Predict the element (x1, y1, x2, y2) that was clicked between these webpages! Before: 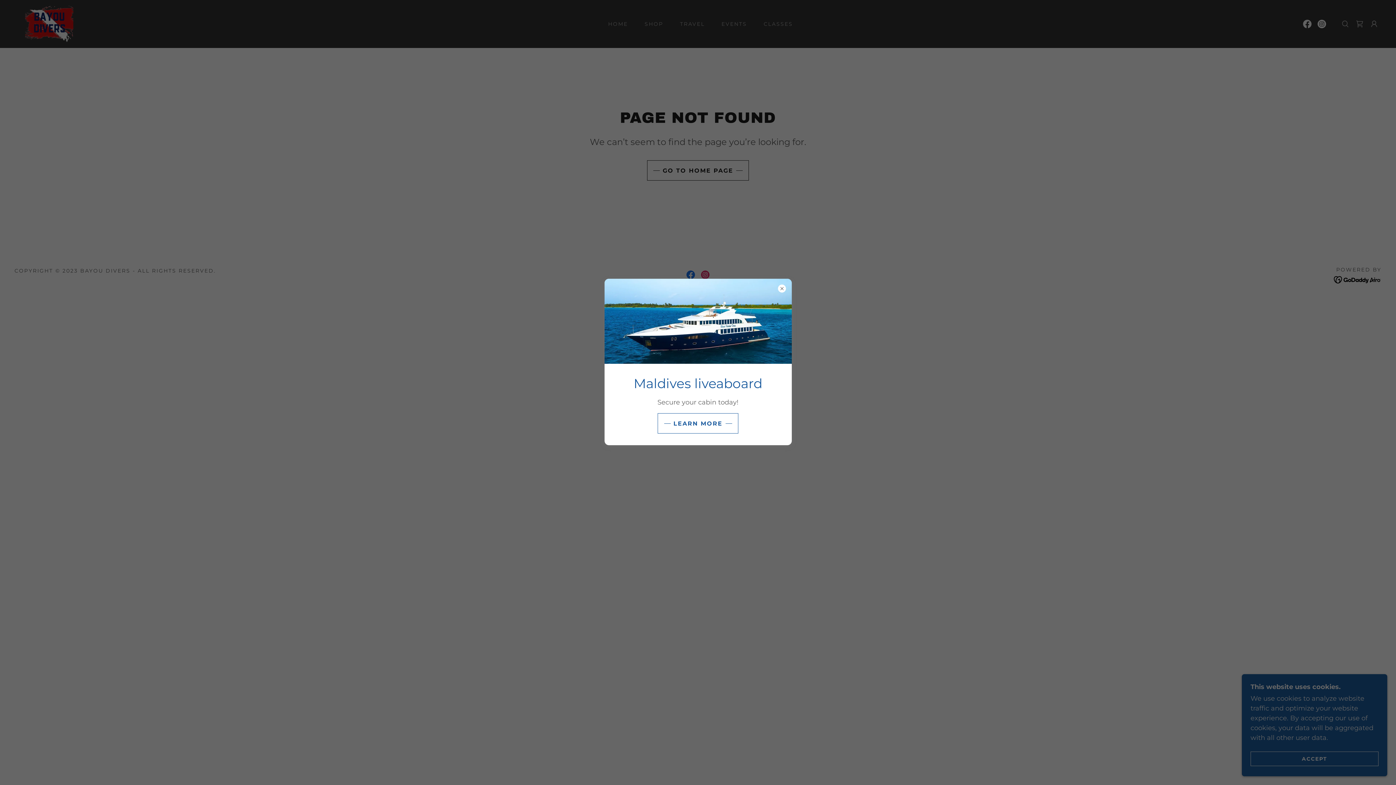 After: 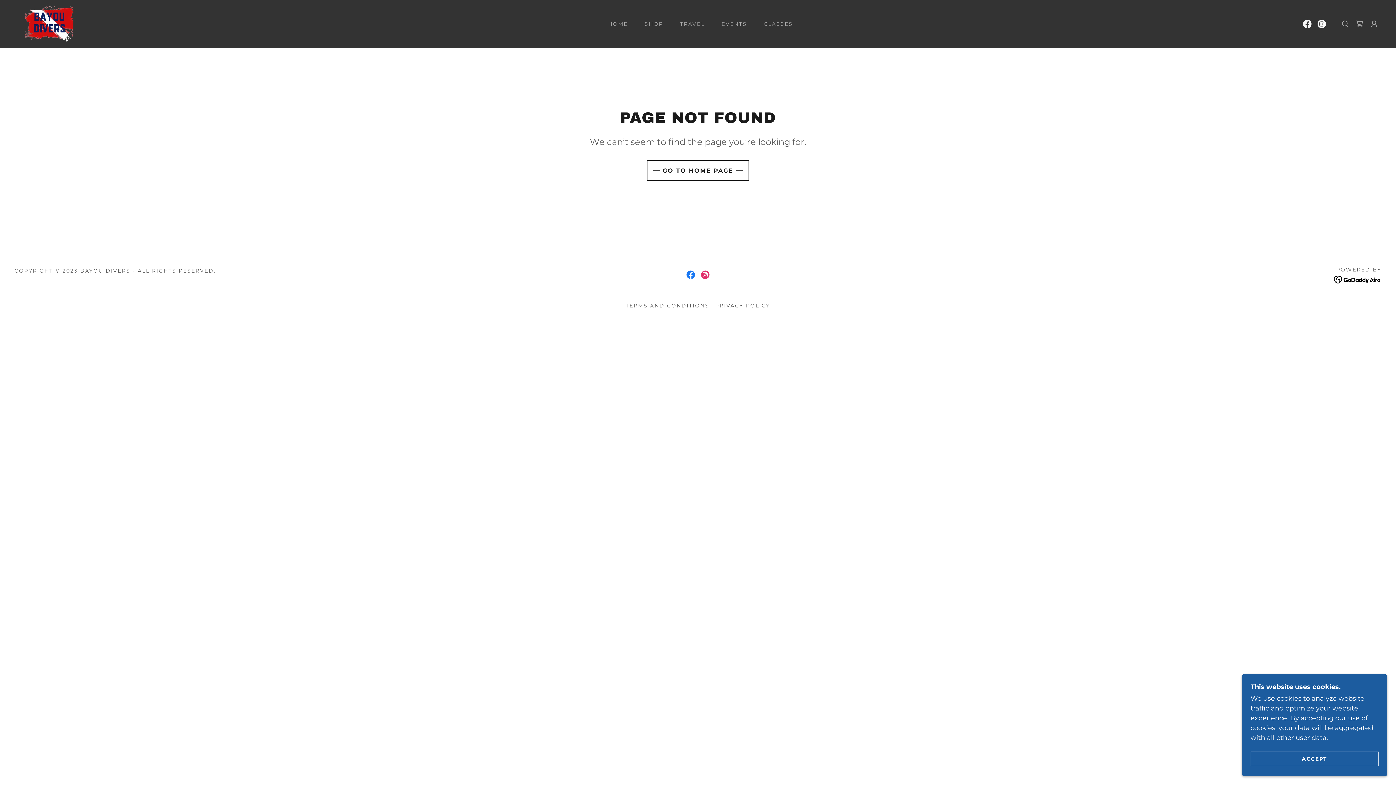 Action: bbox: (657, 413, 738, 433) label: LEARN MORE